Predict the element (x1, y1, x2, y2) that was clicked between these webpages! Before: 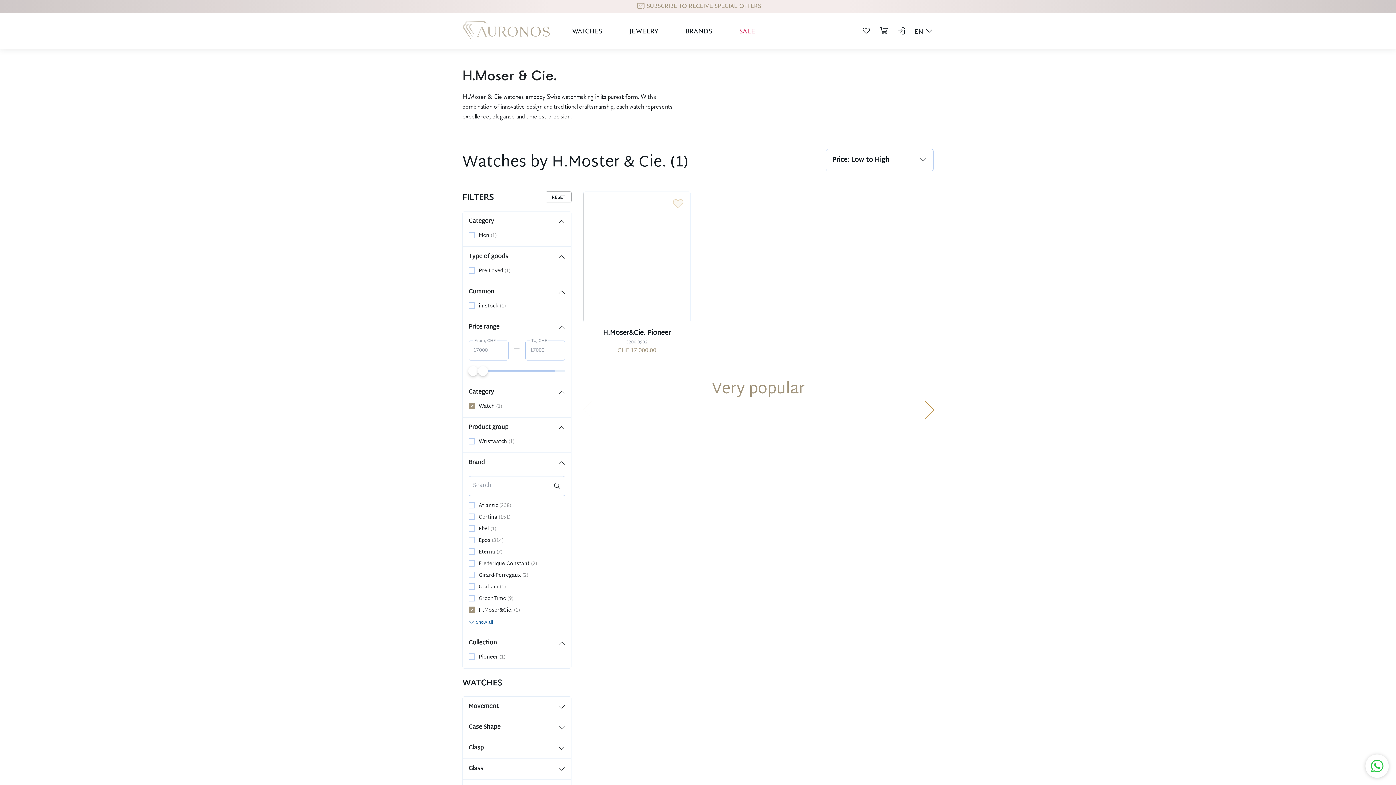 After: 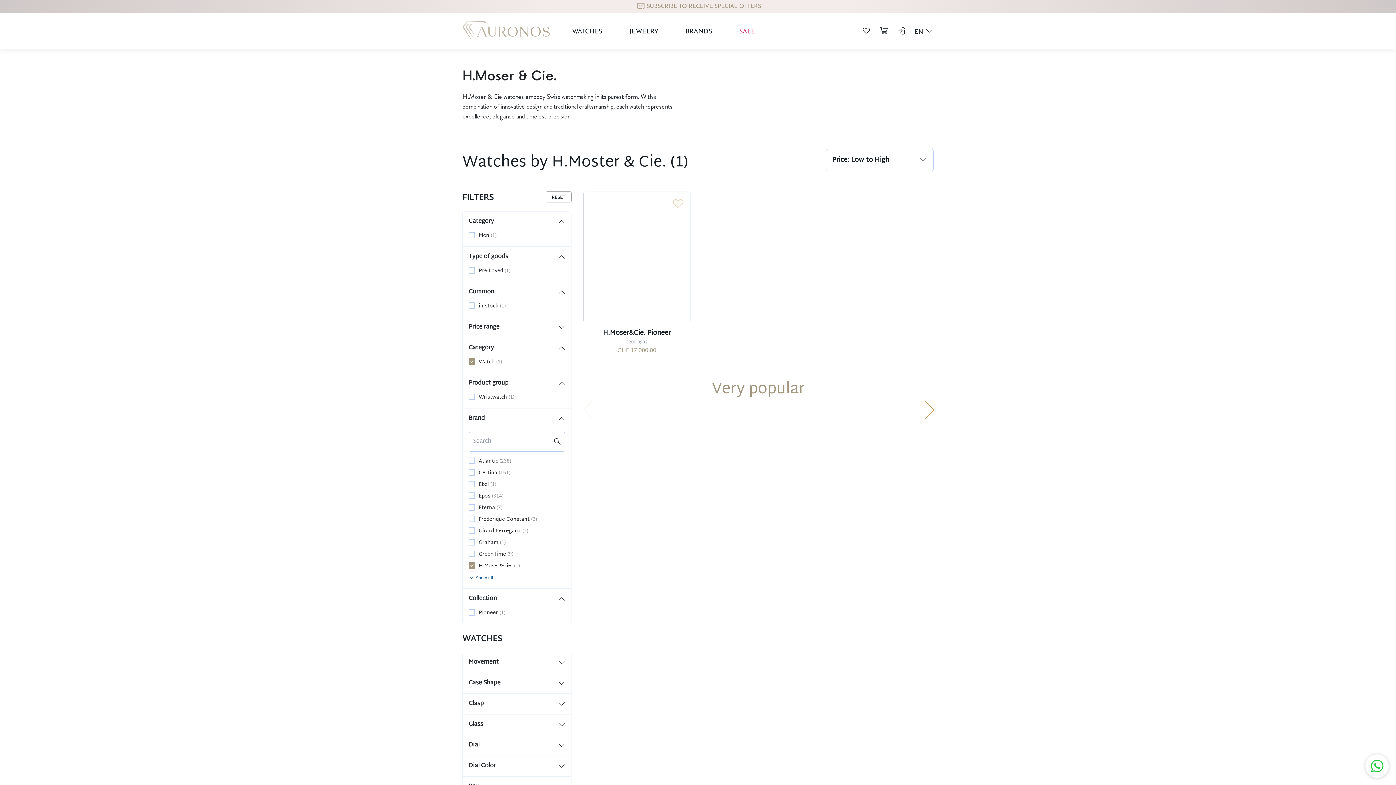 Action: bbox: (468, 323, 565, 331) label: Price range